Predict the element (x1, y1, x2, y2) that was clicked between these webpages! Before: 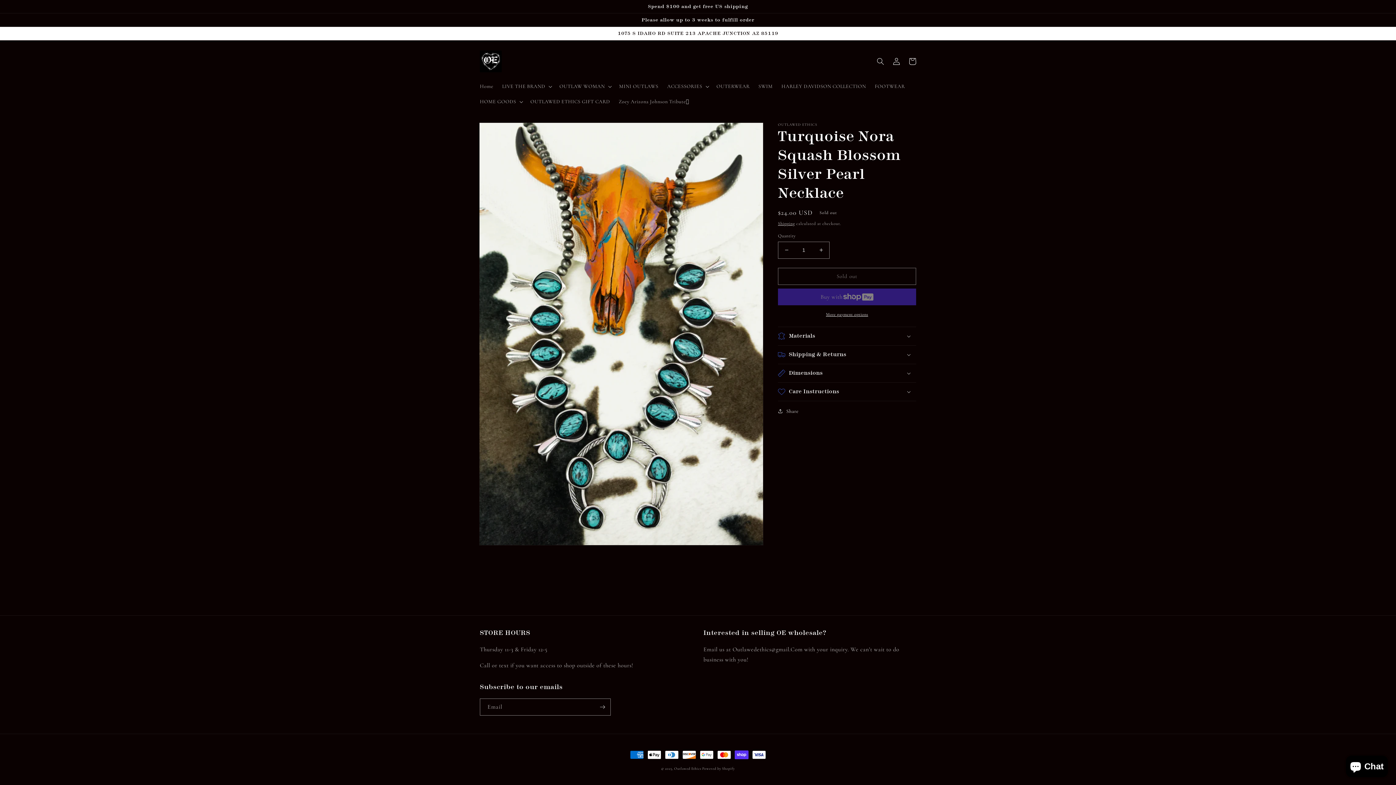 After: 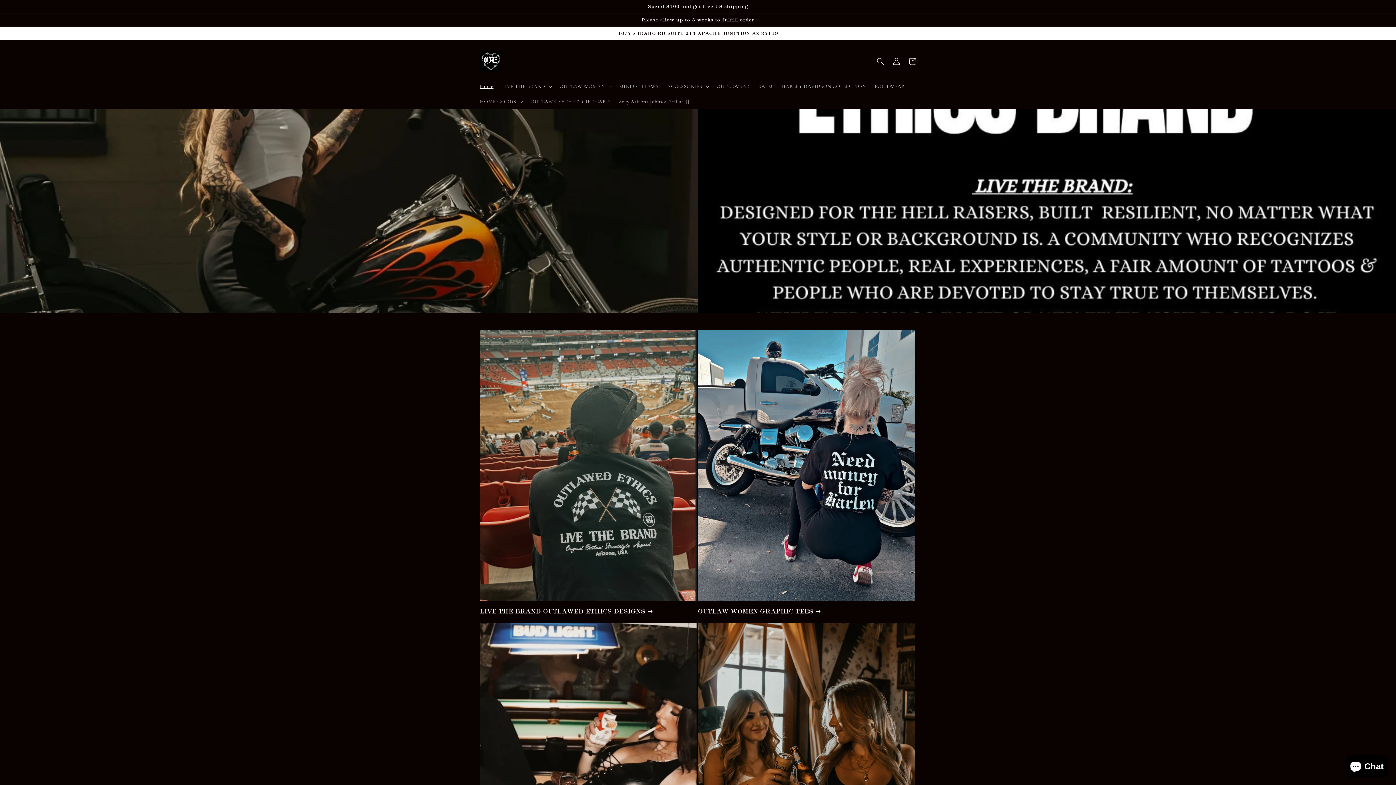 Action: label: Home bbox: (475, 78, 497, 94)